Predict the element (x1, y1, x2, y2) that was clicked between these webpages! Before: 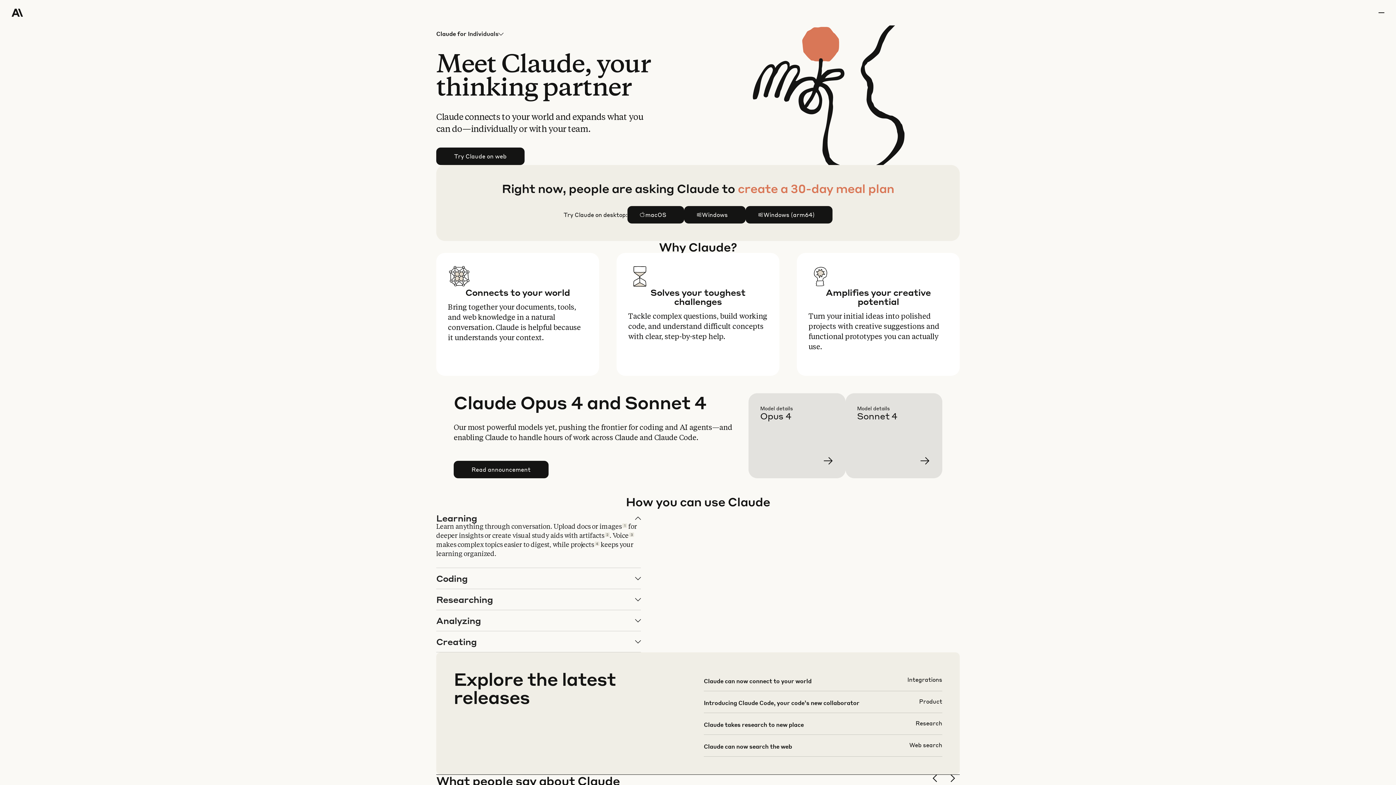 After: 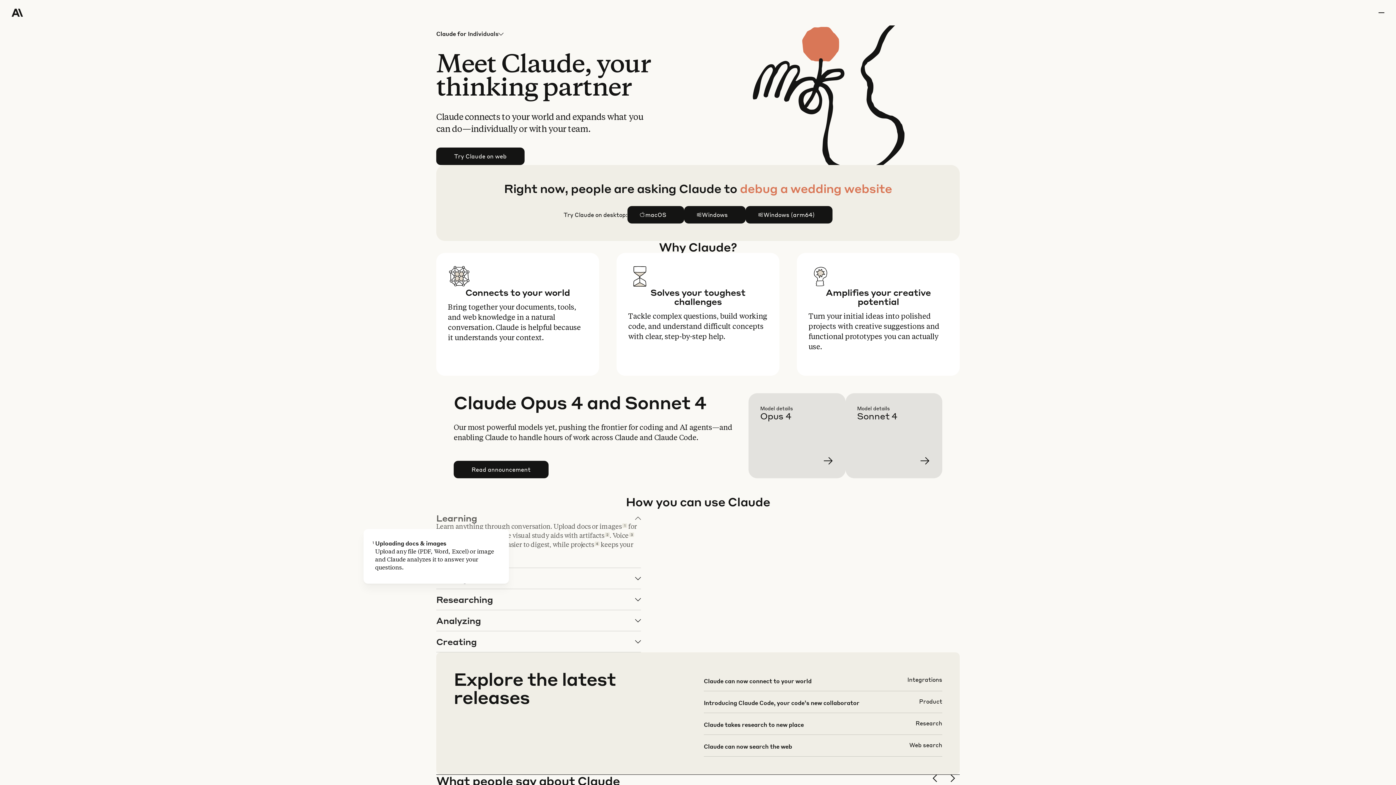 Action: bbox: (622, 523, 627, 528) label: 1